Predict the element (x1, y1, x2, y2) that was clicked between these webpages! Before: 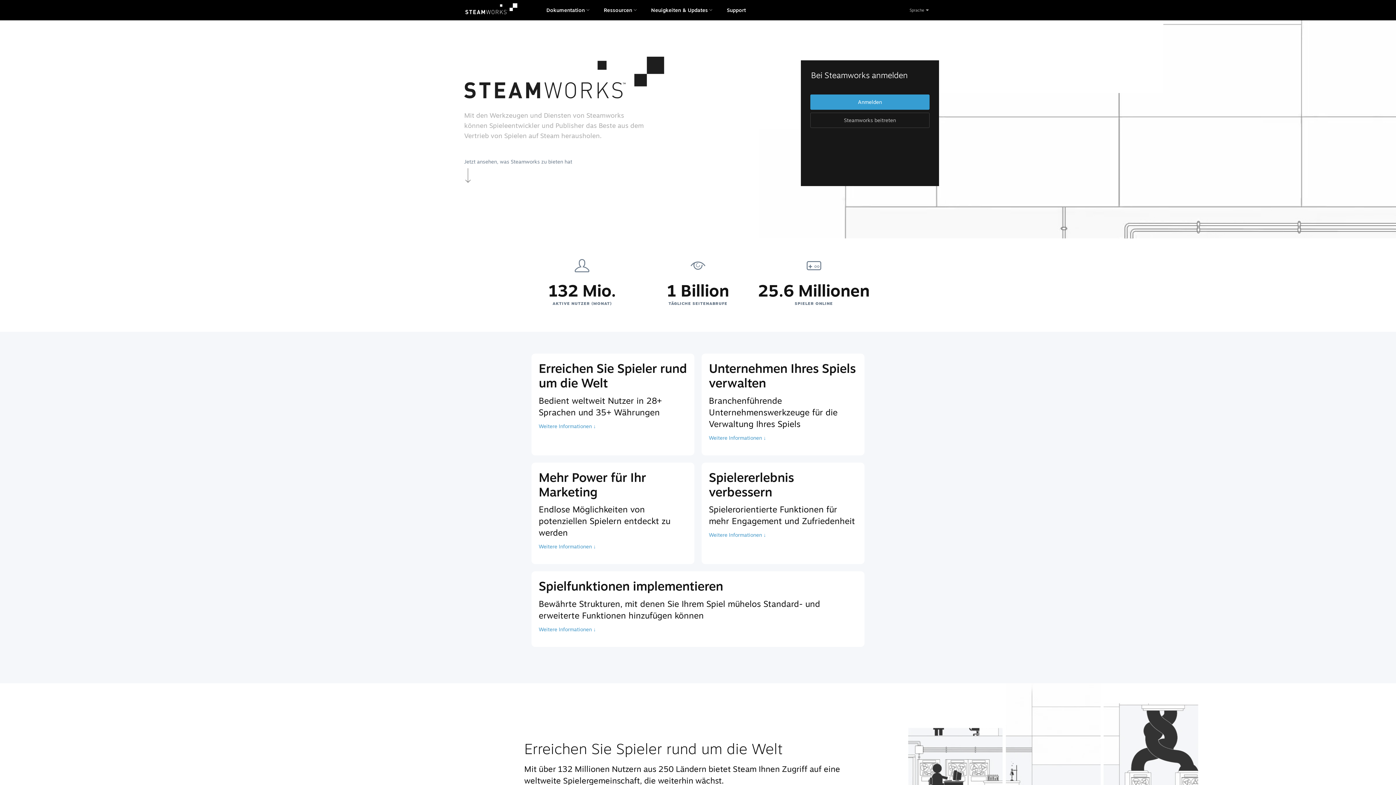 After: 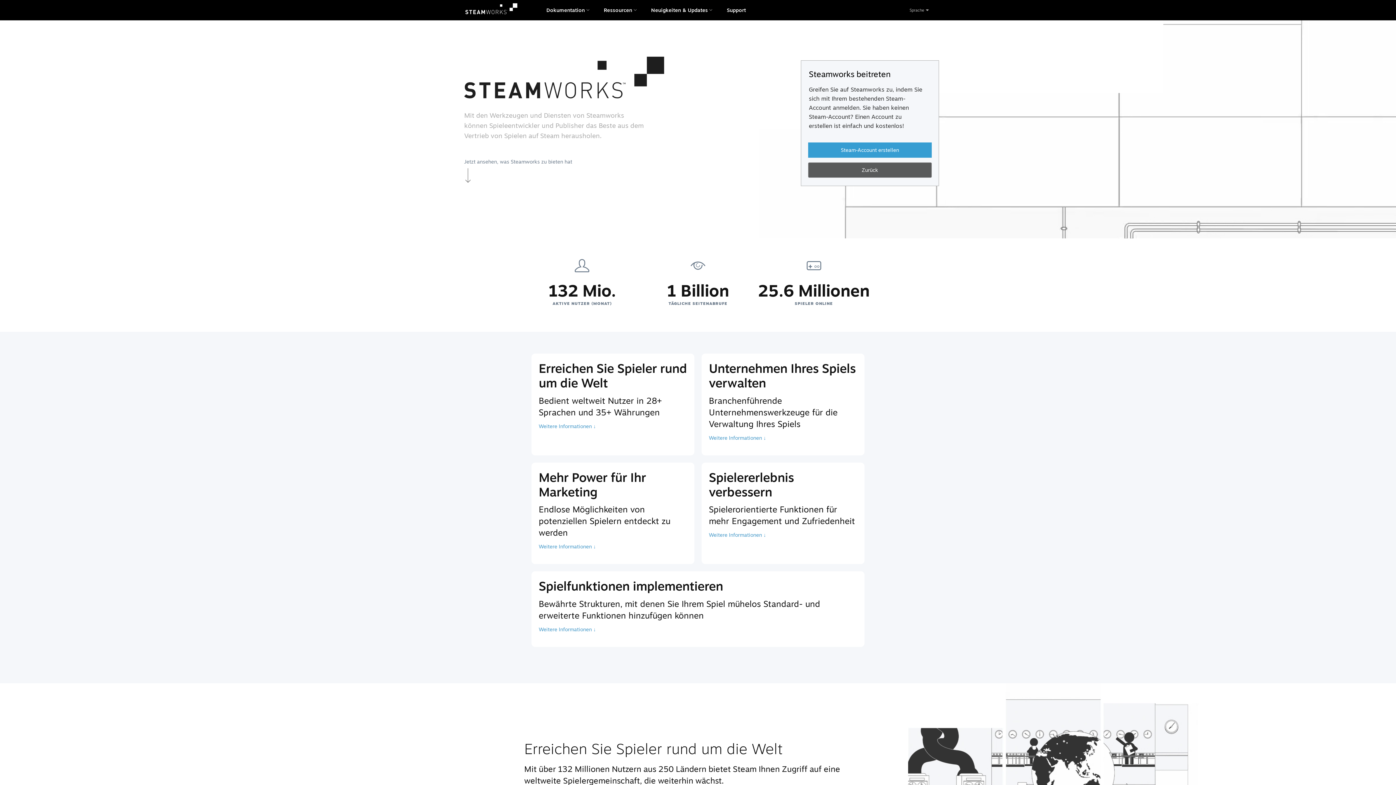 Action: label: Steamworks beitreten bbox: (810, 112, 929, 128)